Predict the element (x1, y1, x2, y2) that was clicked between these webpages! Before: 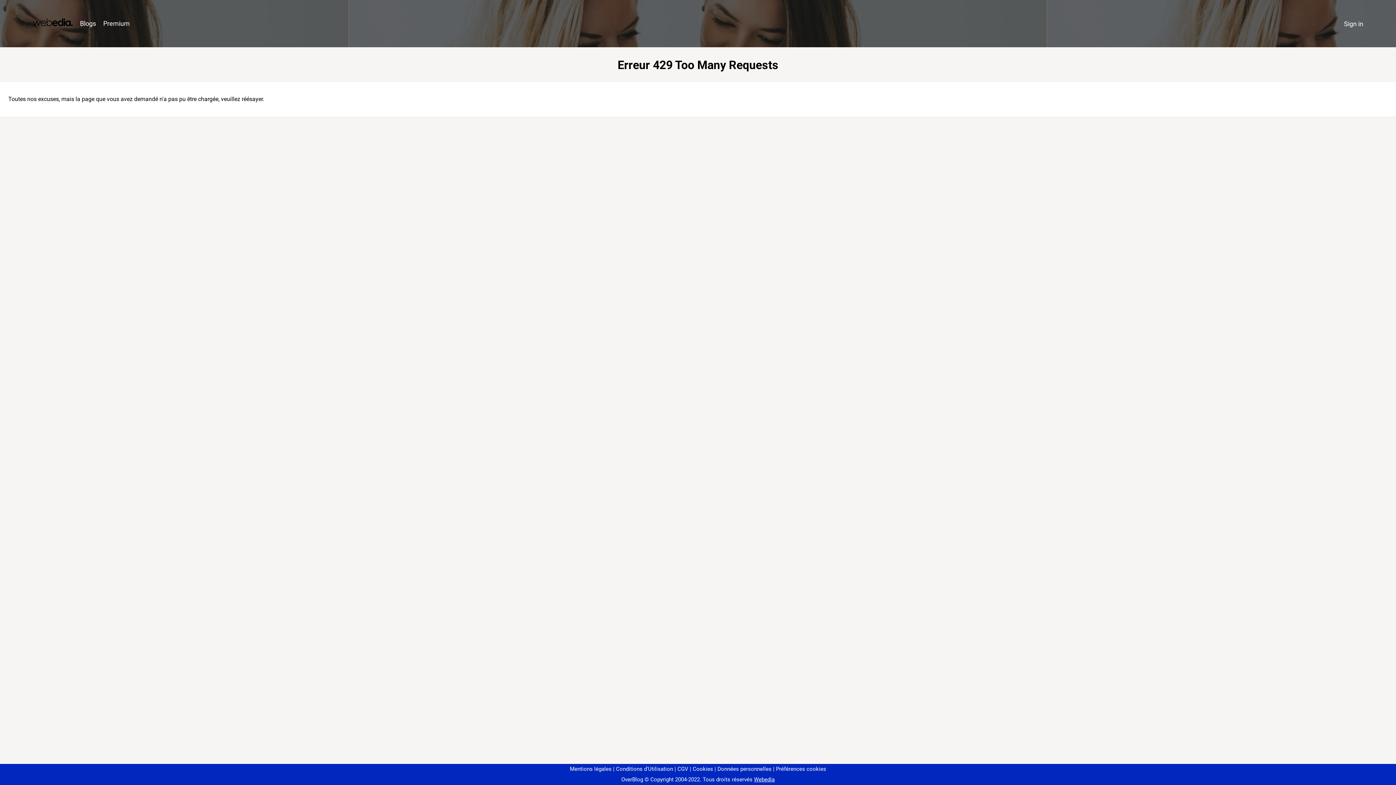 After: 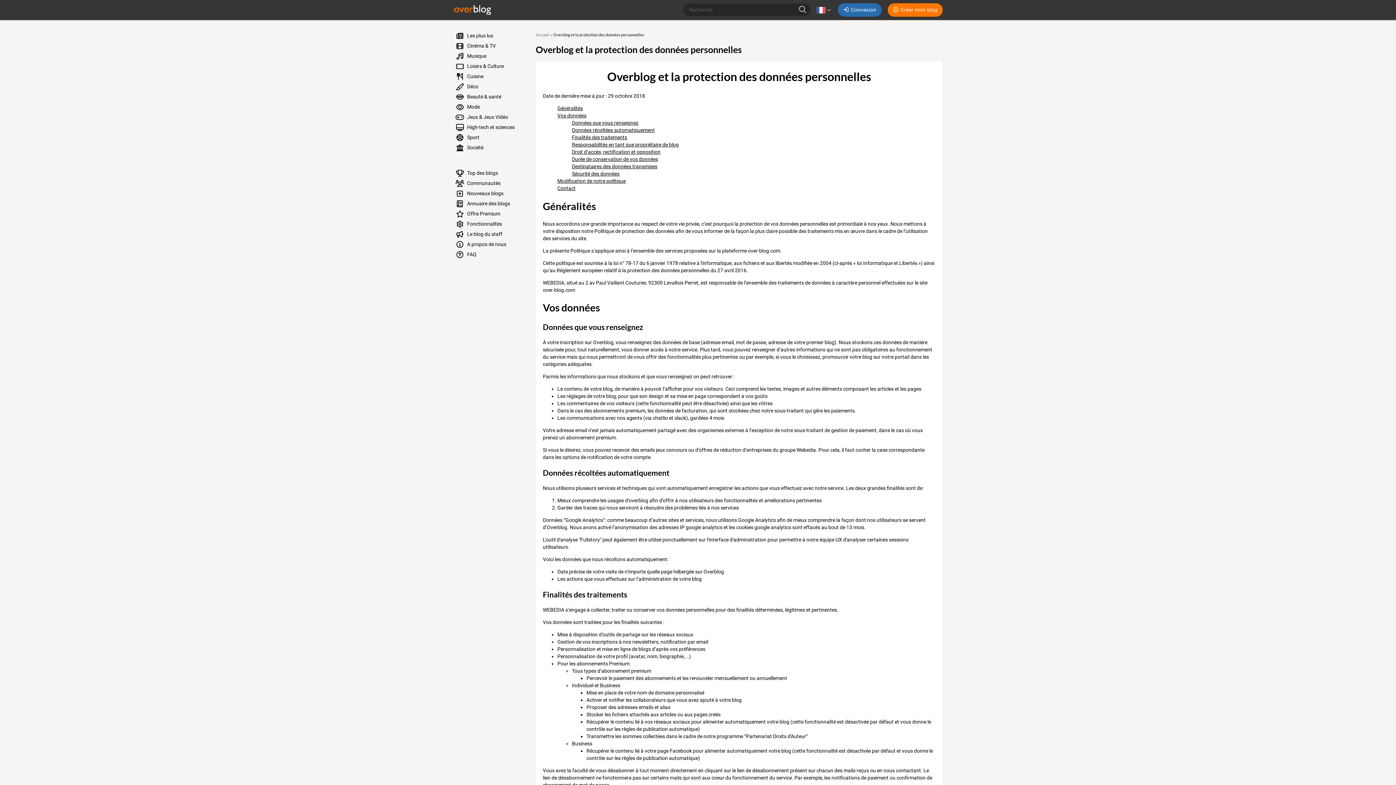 Action: label: Données personnelles bbox: (714, 766, 771, 772)